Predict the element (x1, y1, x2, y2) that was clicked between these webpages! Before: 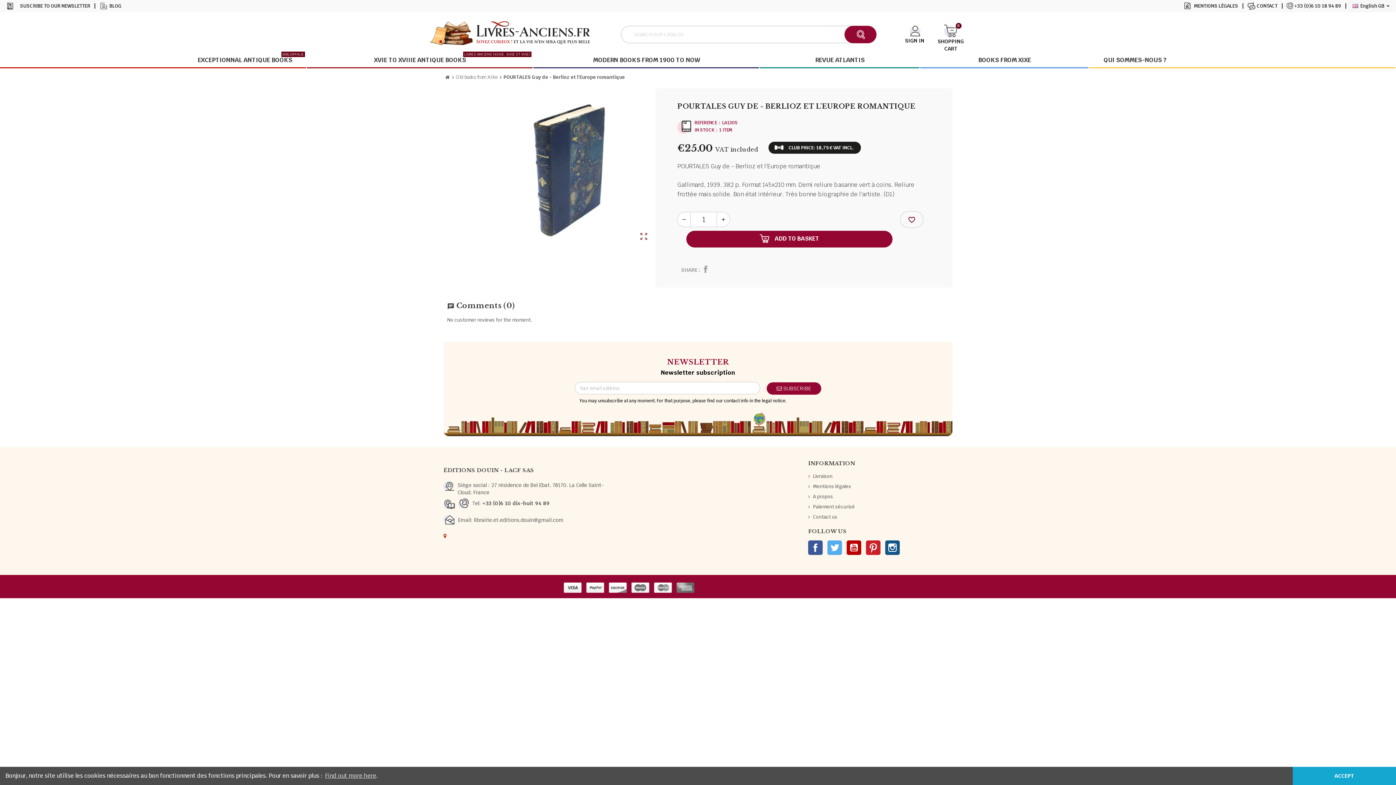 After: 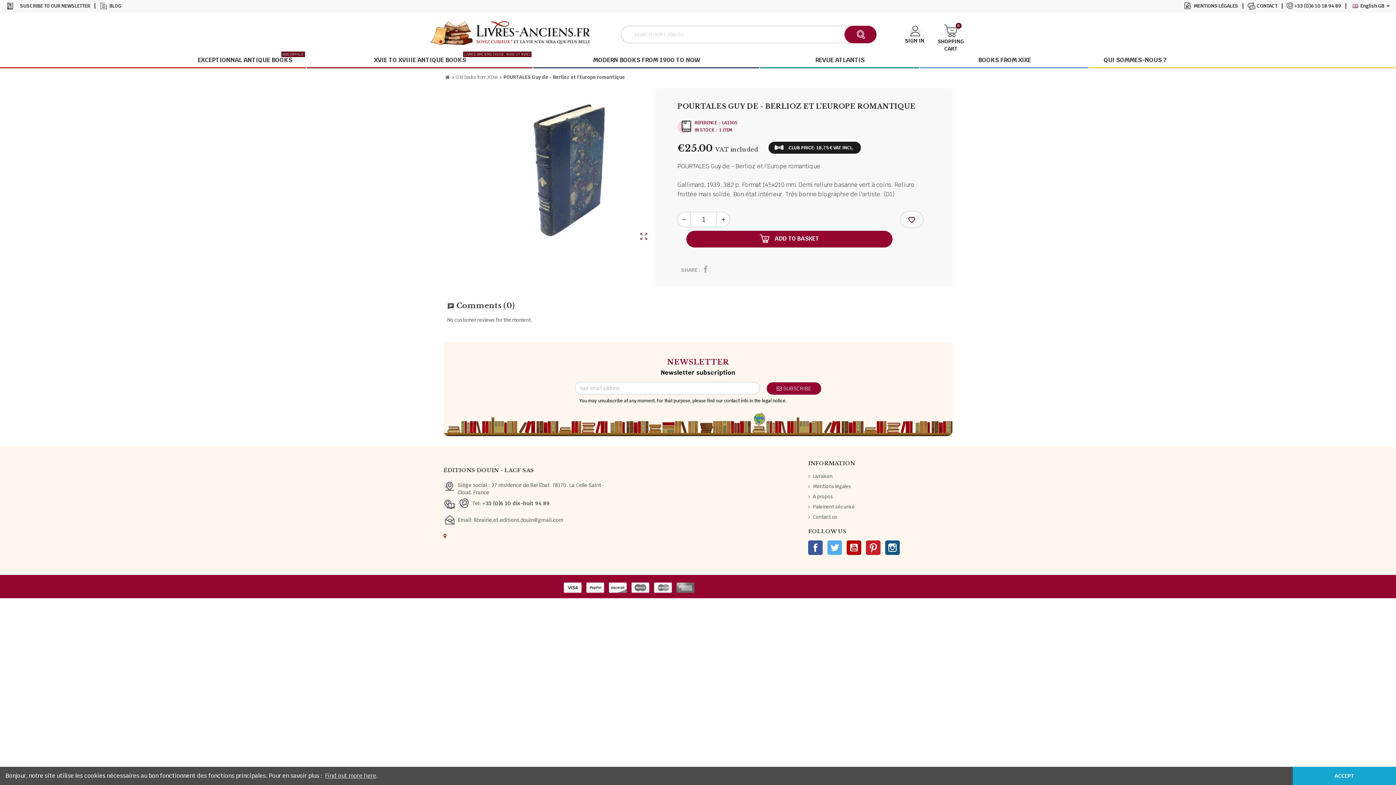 Action: bbox: (702, 264, 709, 274) label: Share